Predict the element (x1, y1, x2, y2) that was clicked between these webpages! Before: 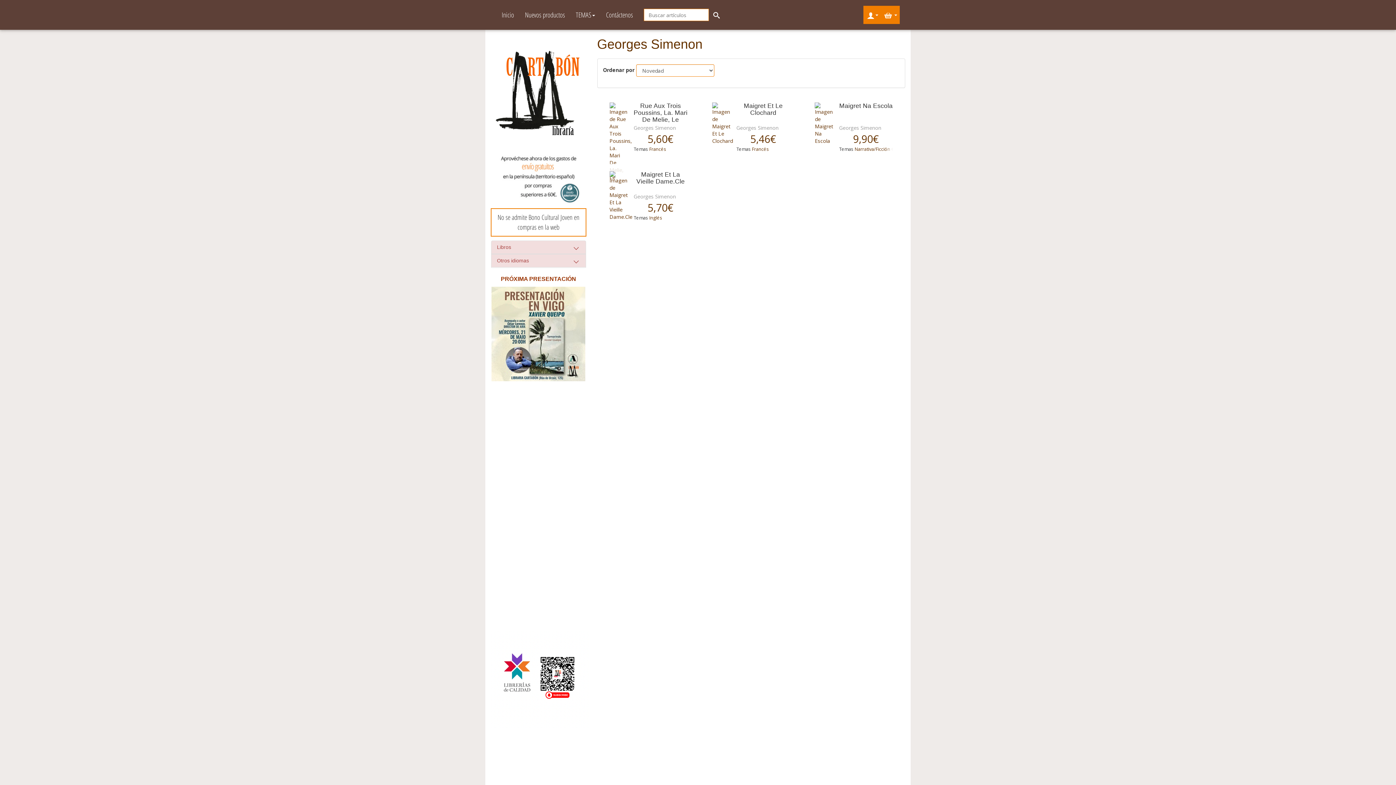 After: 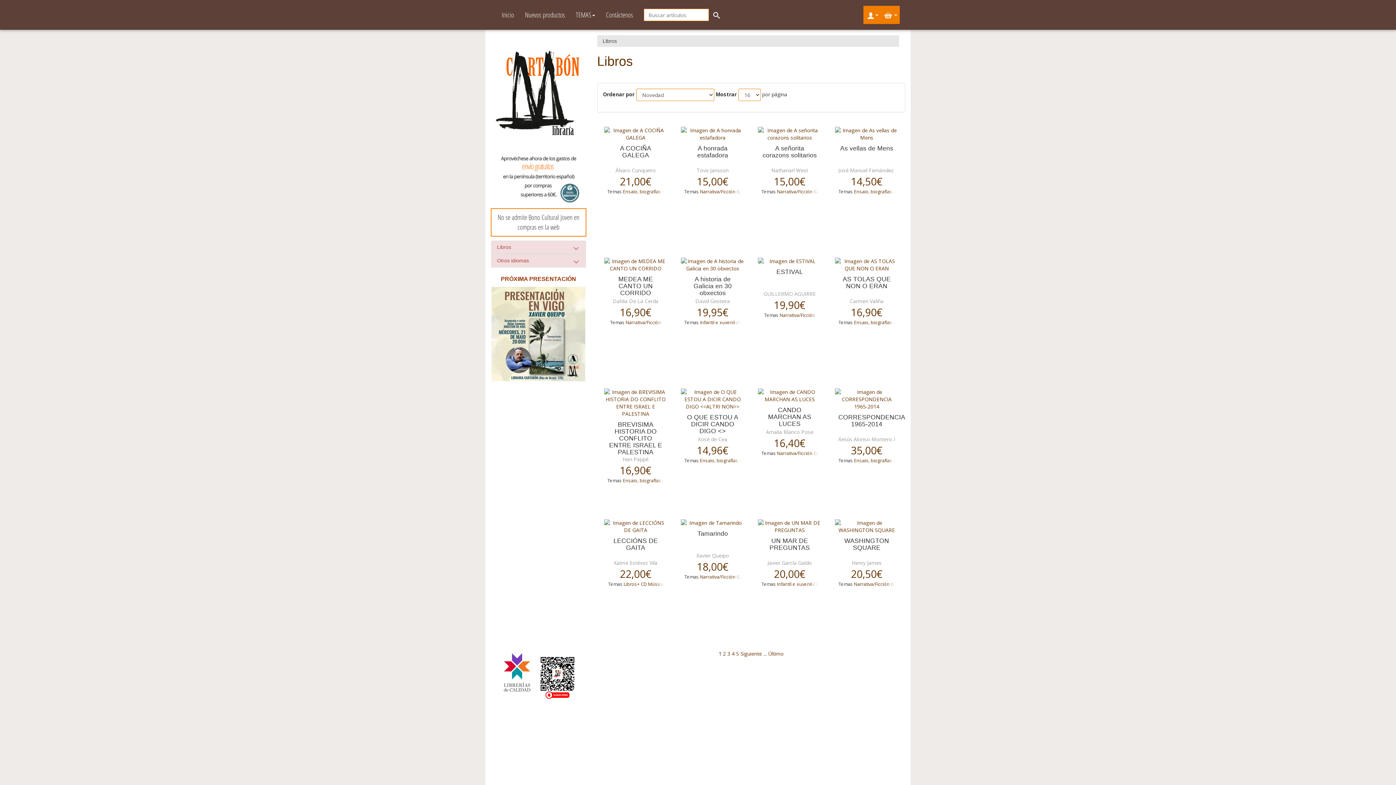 Action: label: Libros bbox: (497, 244, 511, 250)